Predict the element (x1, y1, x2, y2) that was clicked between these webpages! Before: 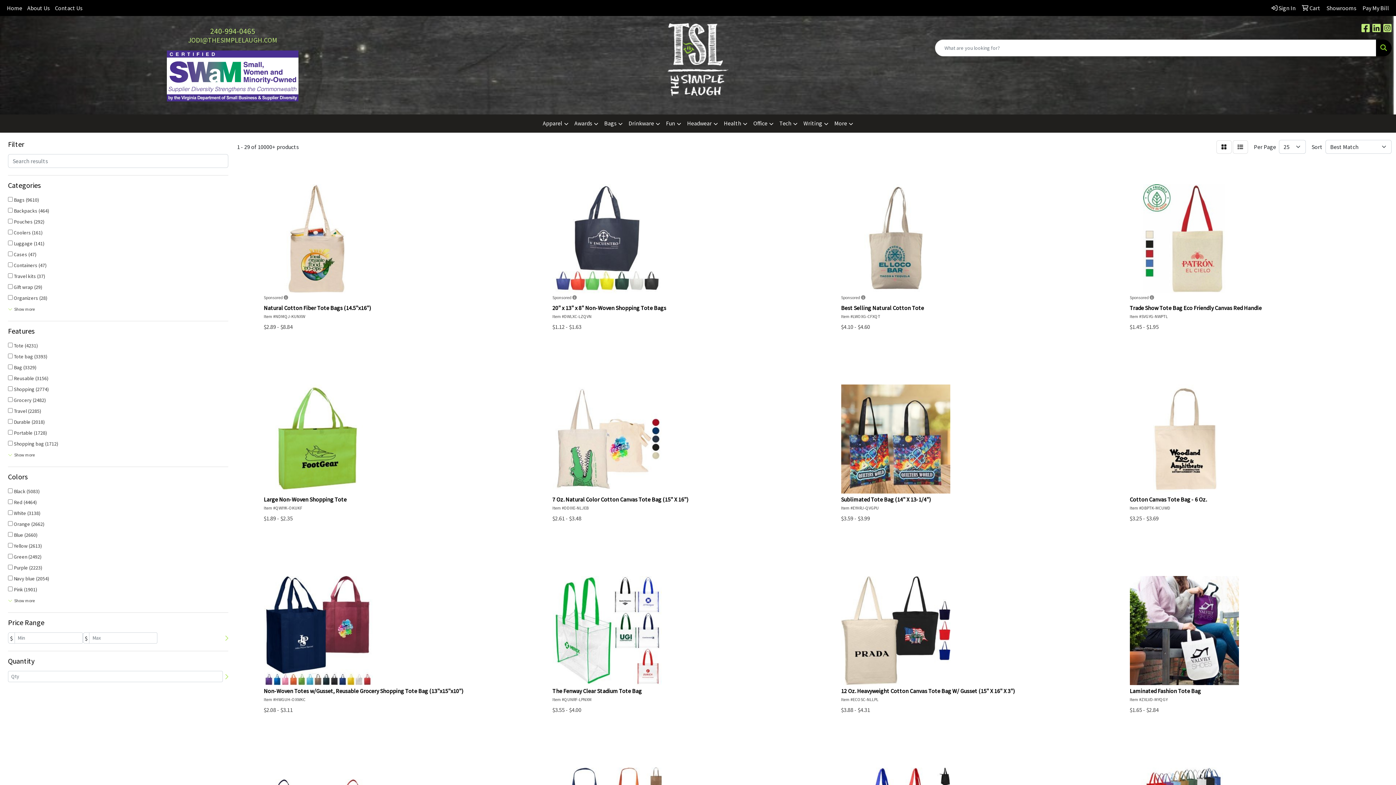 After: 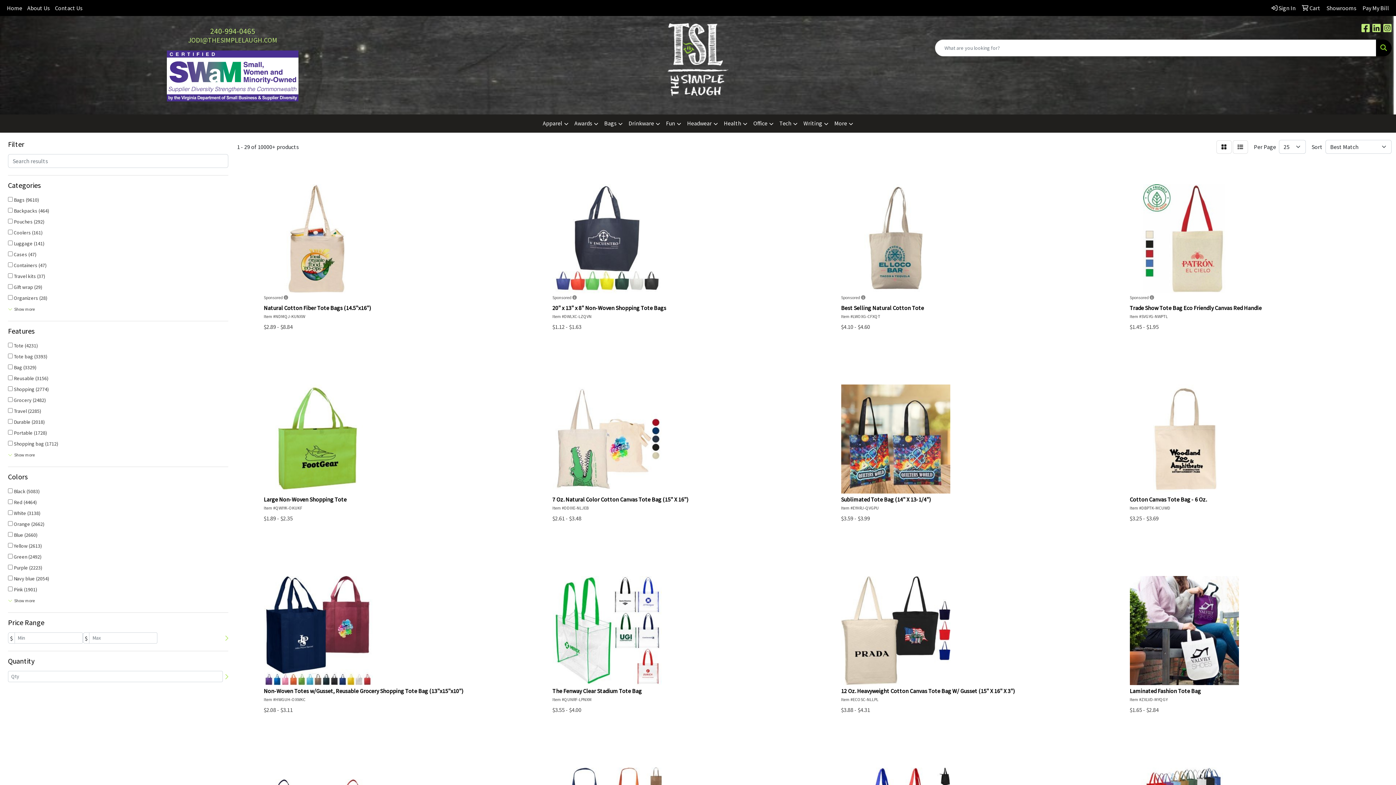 Action: bbox: (1376, 39, 1392, 56) label: Search